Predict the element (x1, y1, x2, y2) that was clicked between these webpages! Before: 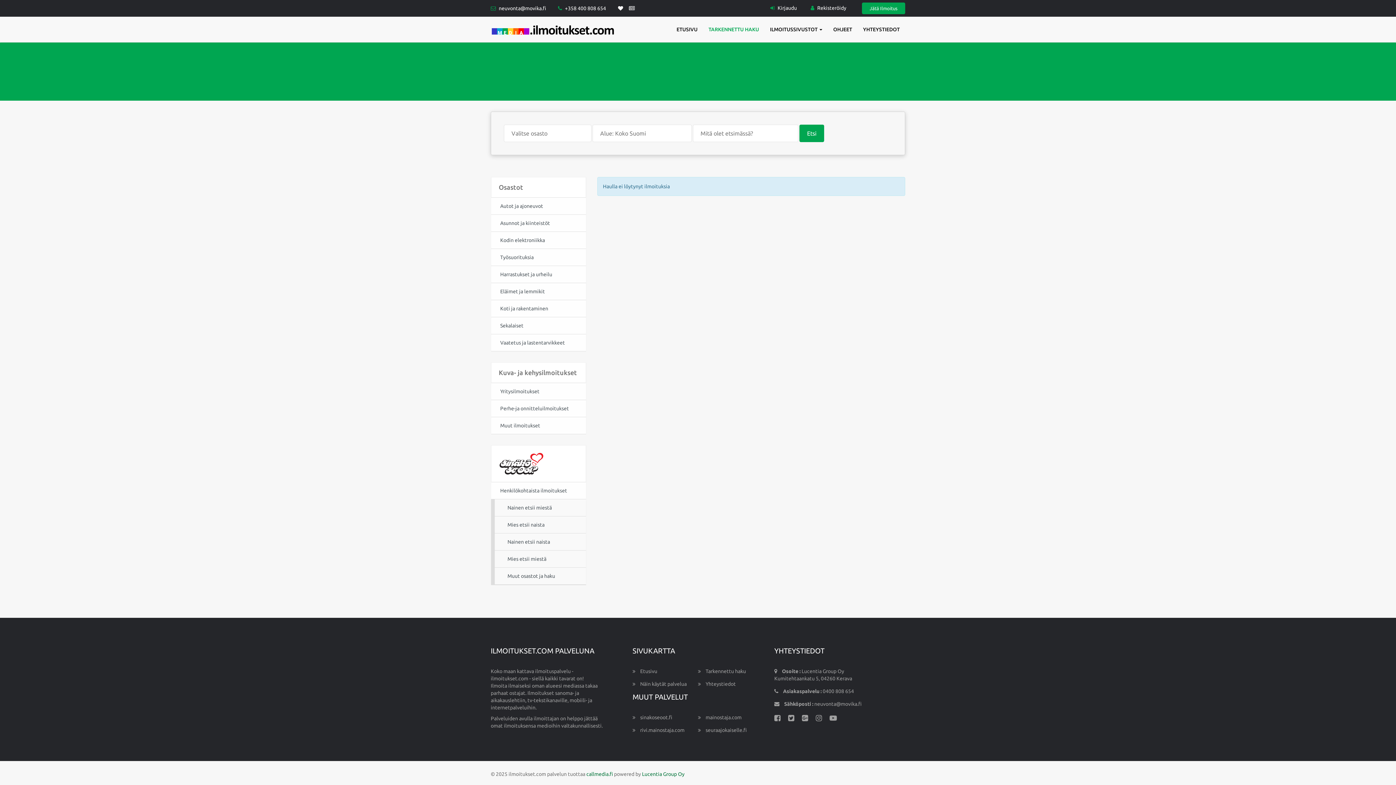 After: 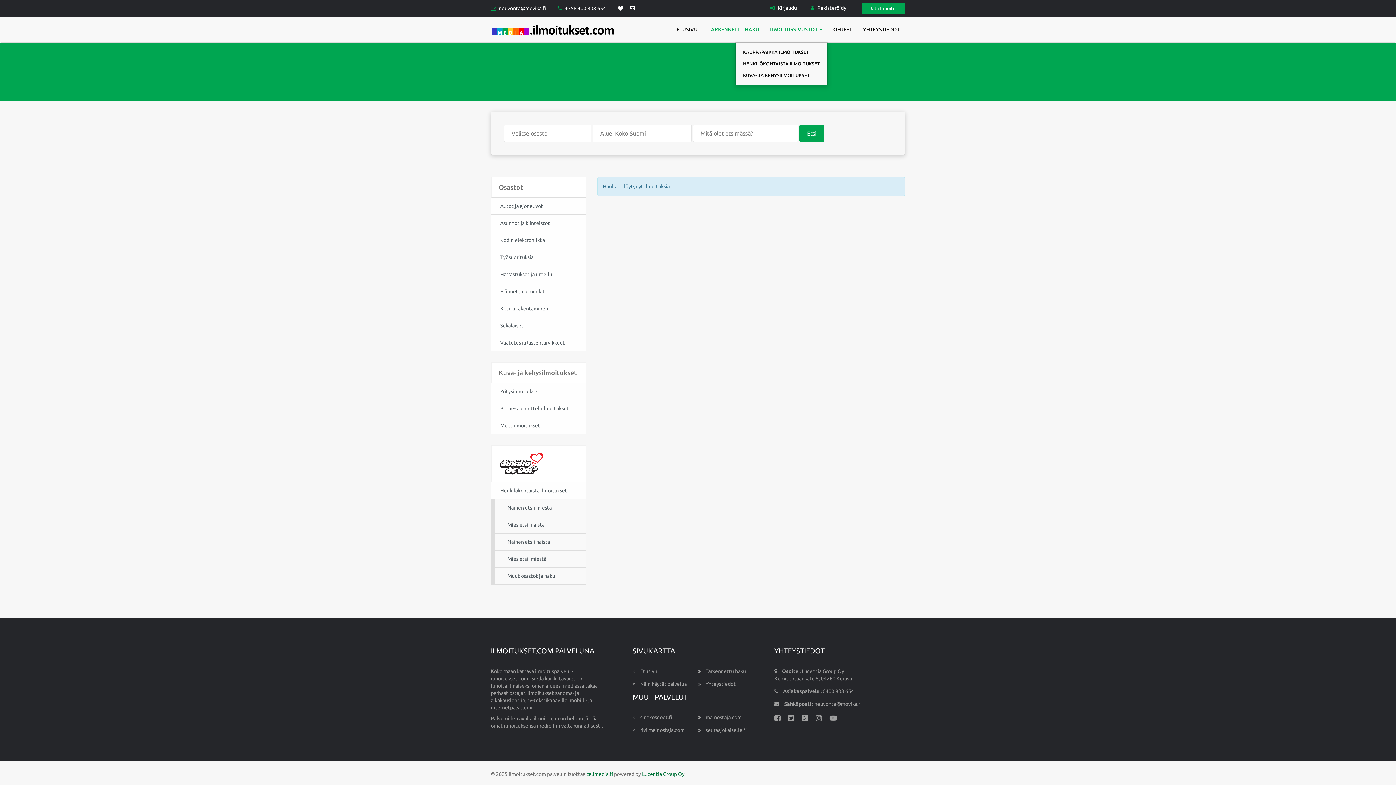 Action: label: ILMOITUSSIVUSTOT  bbox: (764, 16, 828, 42)